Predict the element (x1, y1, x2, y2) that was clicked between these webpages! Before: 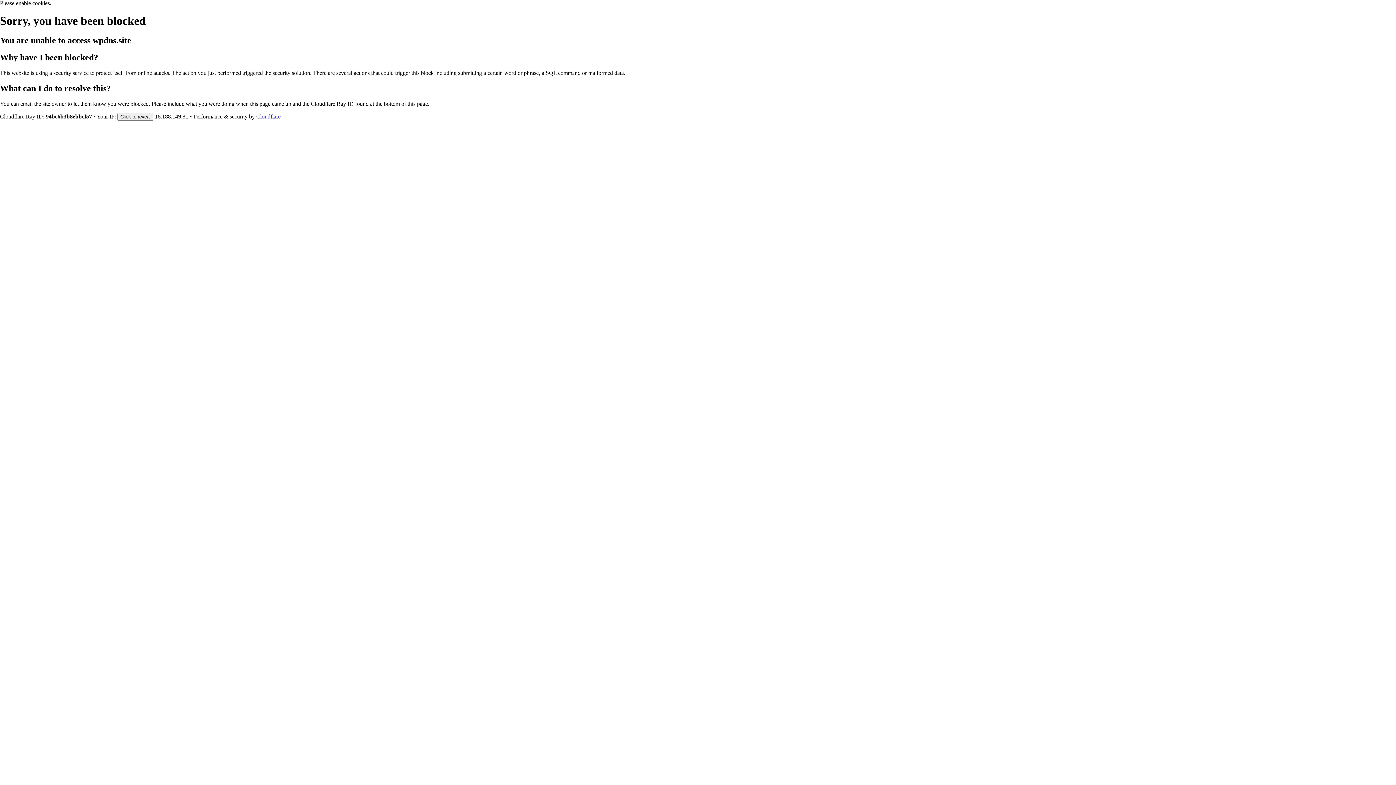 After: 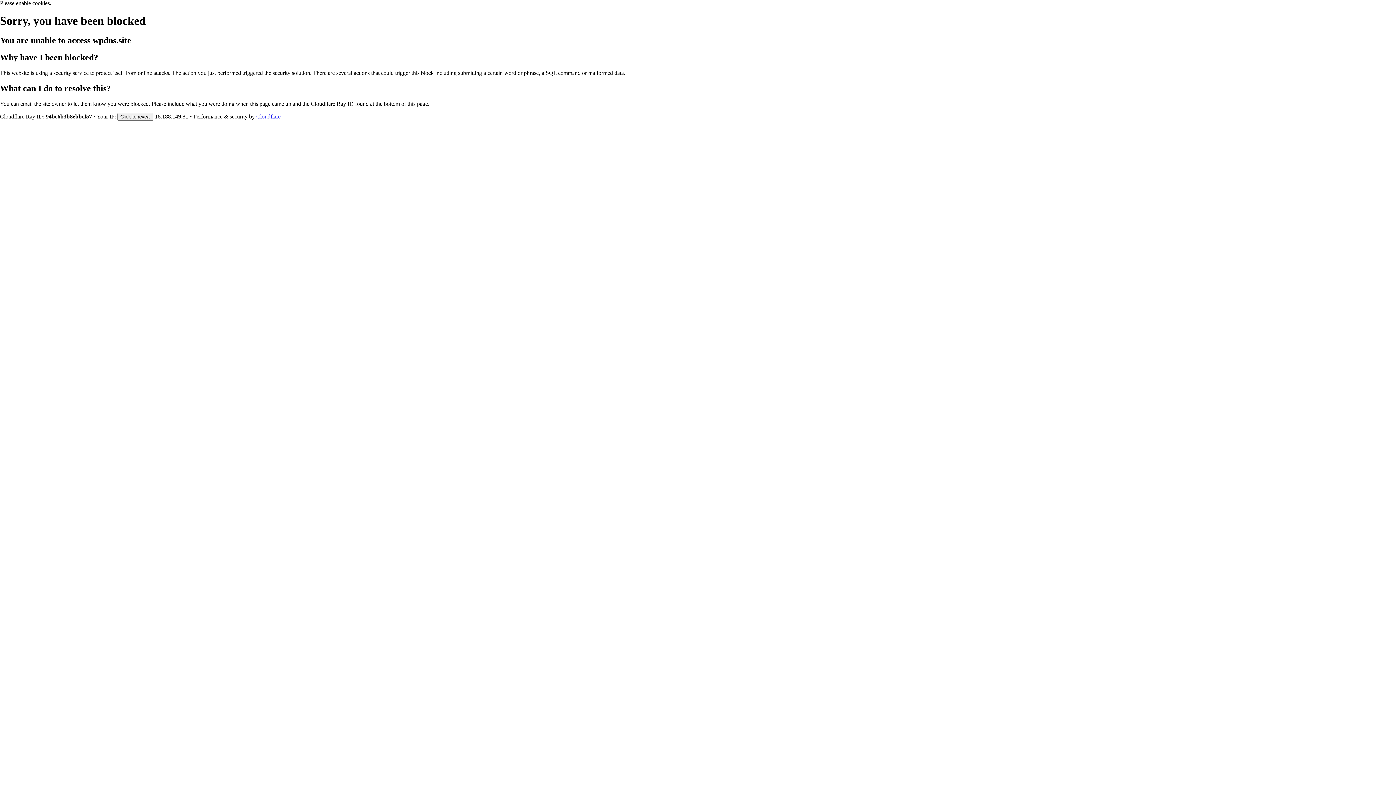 Action: label: Cloudflare bbox: (256, 113, 280, 119)